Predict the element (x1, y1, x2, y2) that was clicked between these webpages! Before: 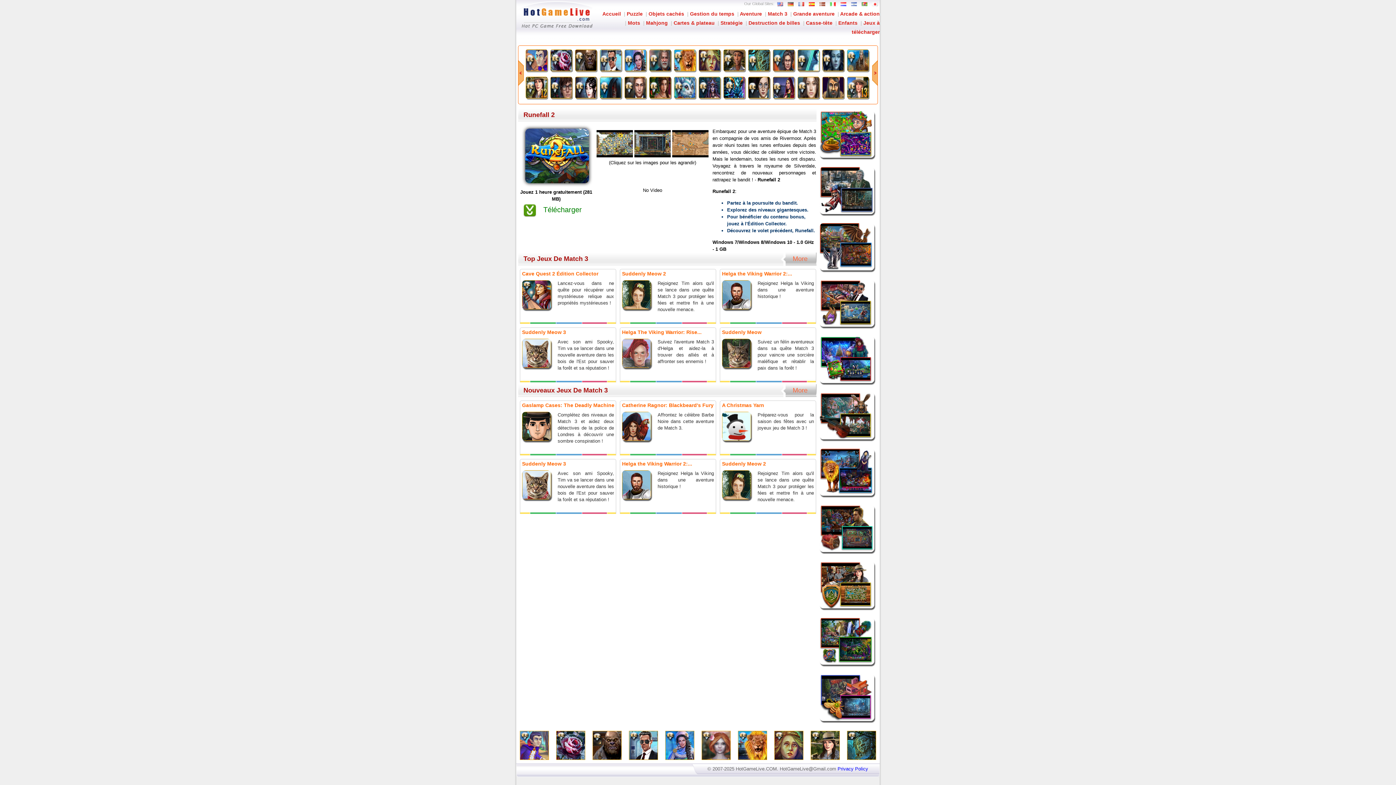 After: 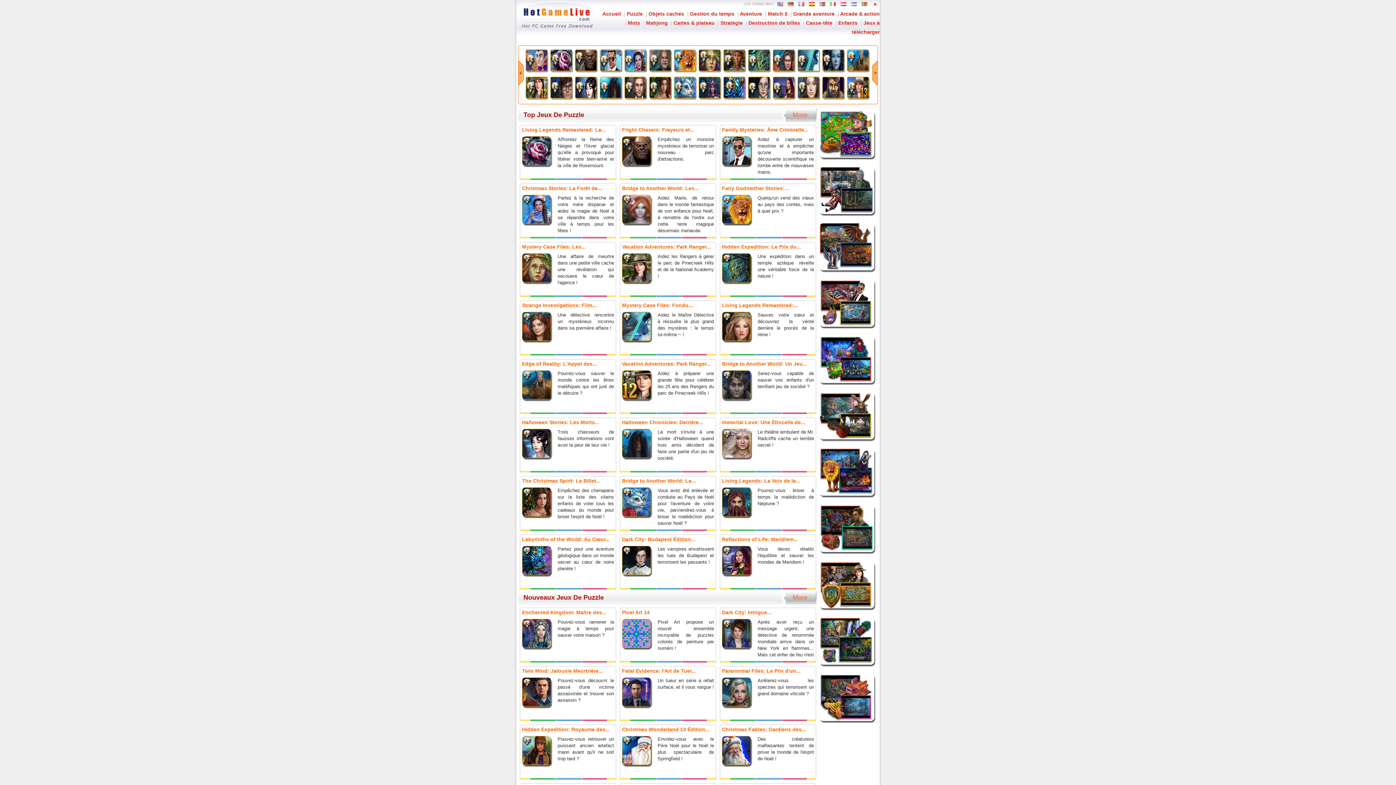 Action: label: Puzzle bbox: (626, 10, 642, 16)